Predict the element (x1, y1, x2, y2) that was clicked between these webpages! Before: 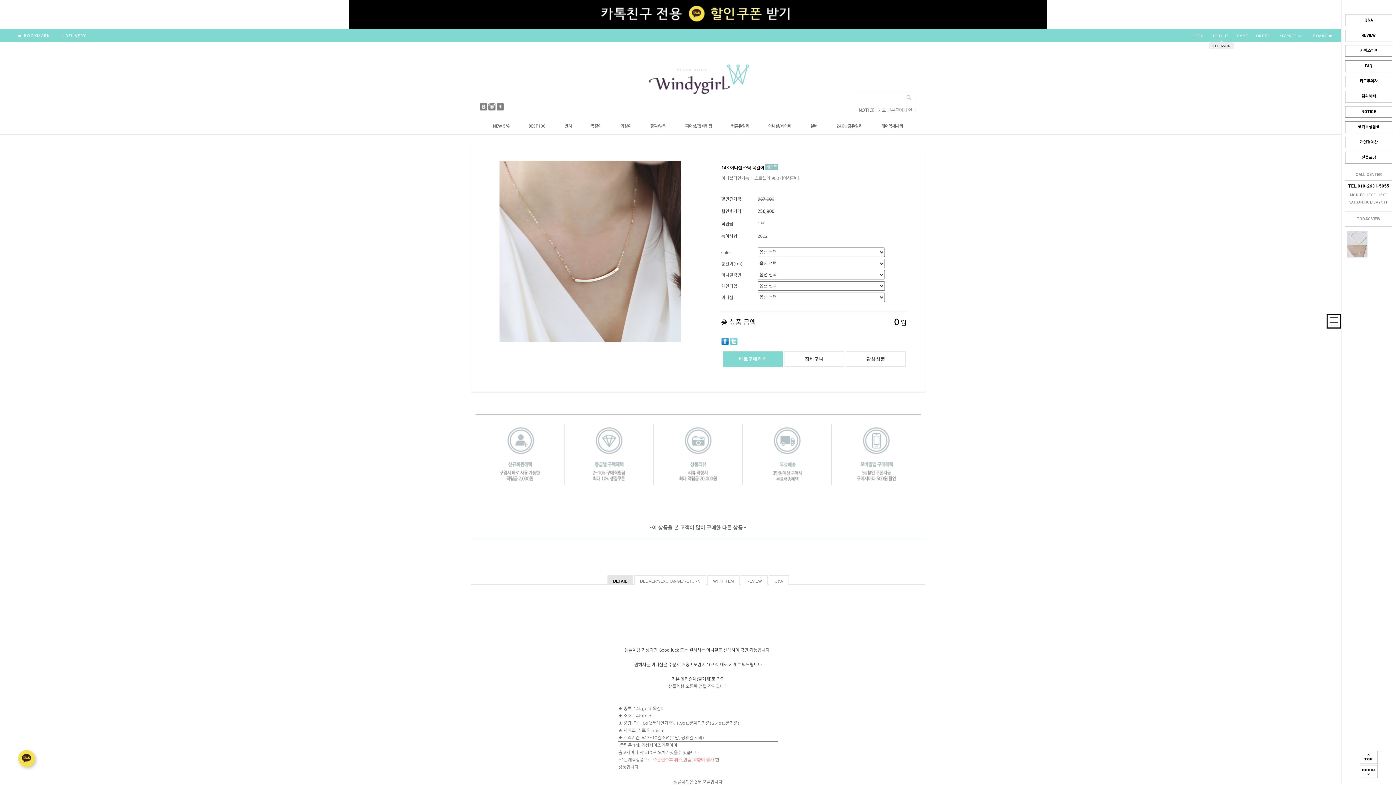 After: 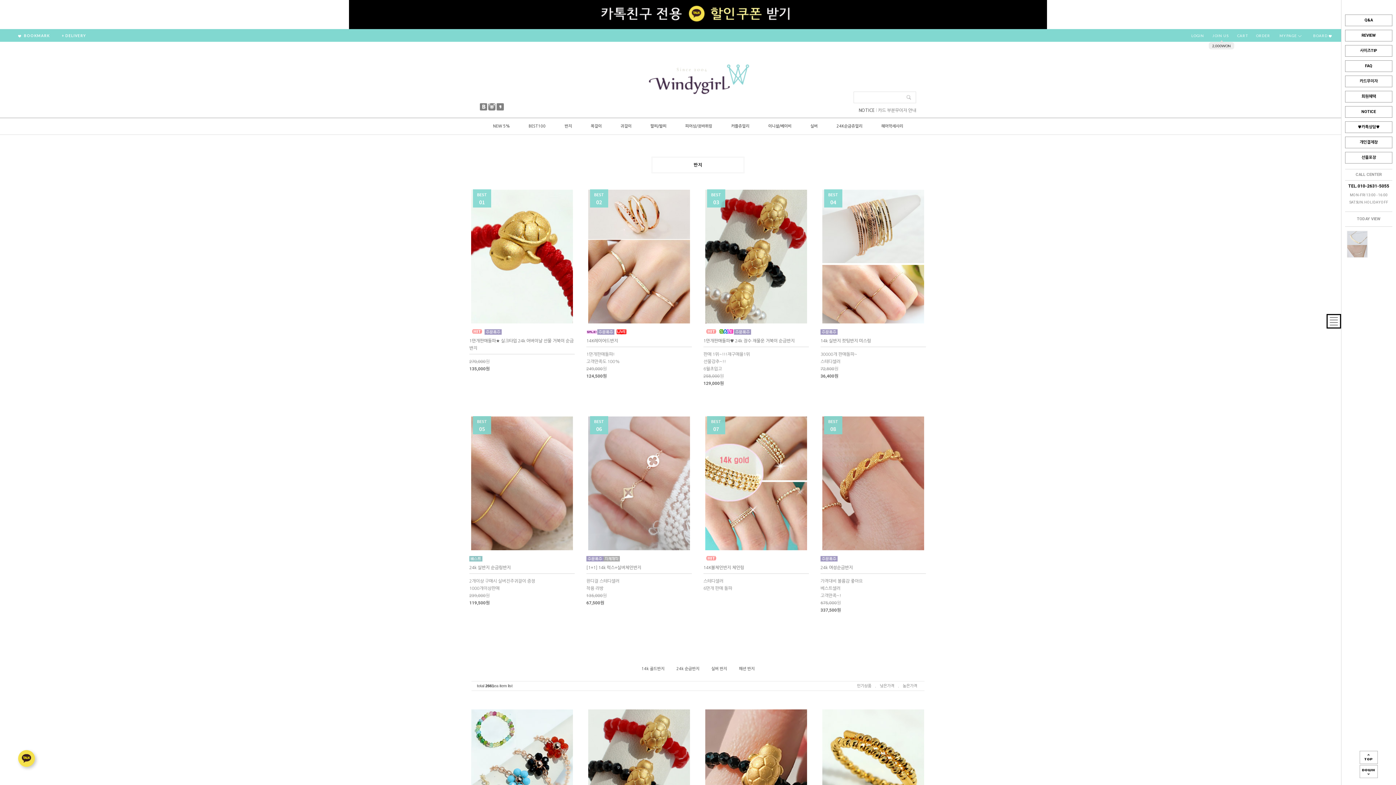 Action: label: 반지 bbox: (555, 124, 581, 128)